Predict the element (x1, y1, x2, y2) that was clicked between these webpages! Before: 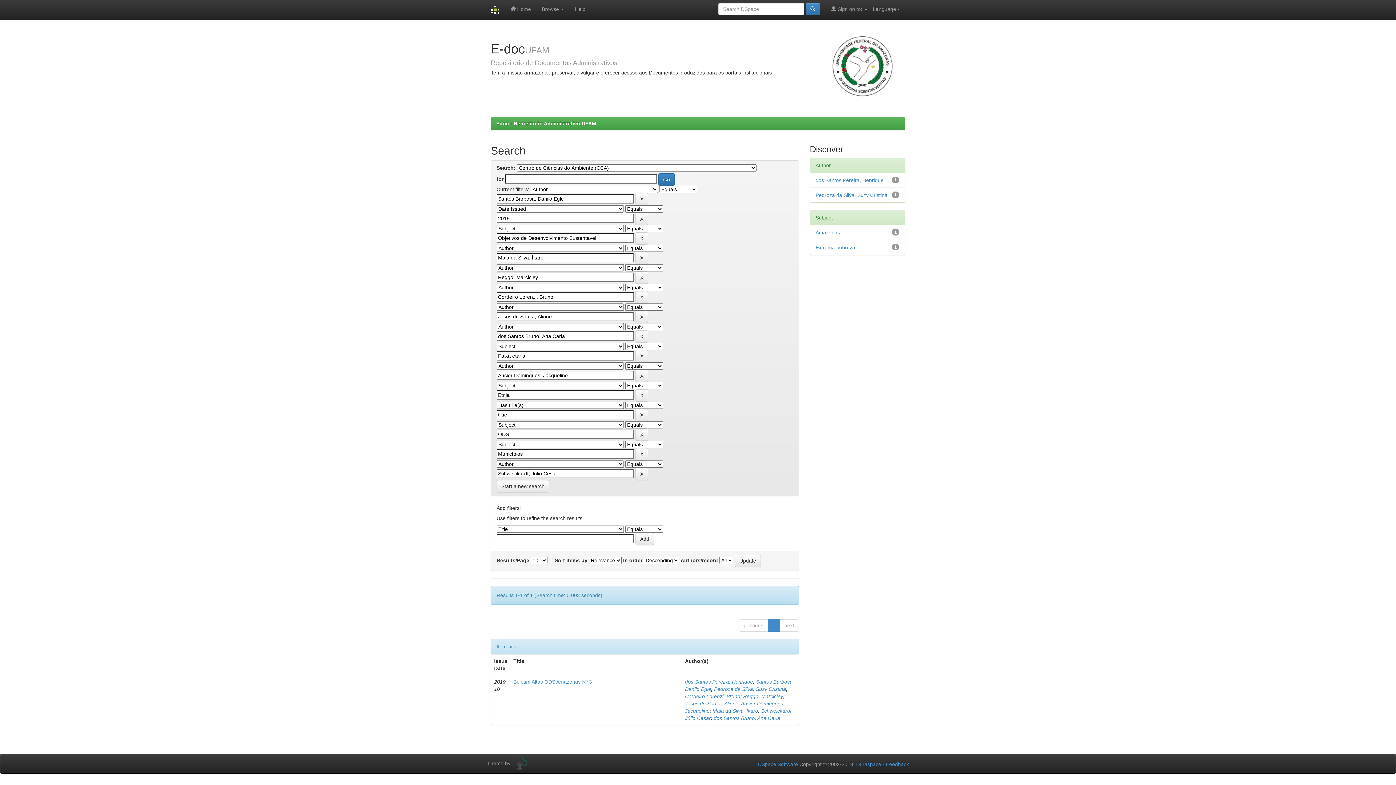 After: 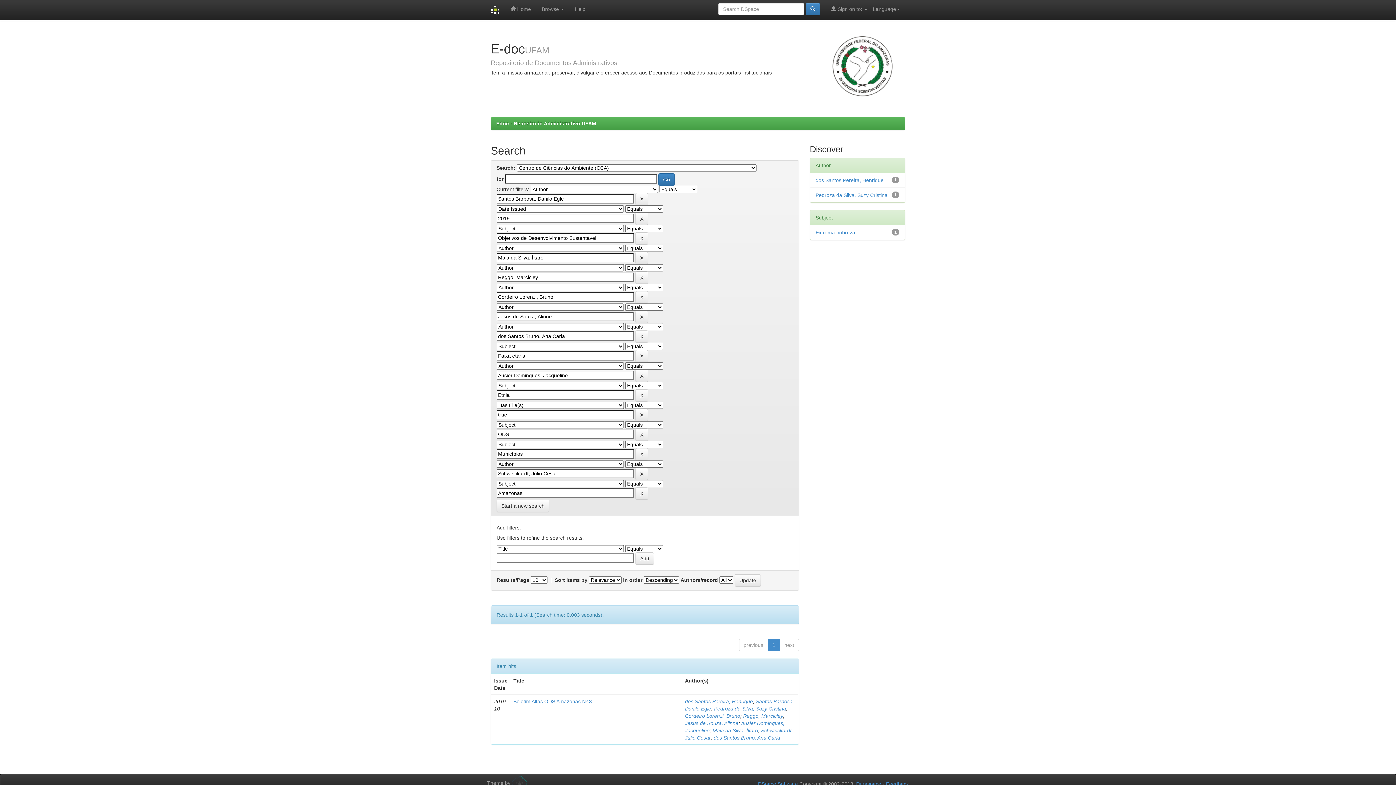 Action: label: Amazonas bbox: (815, 229, 840, 235)